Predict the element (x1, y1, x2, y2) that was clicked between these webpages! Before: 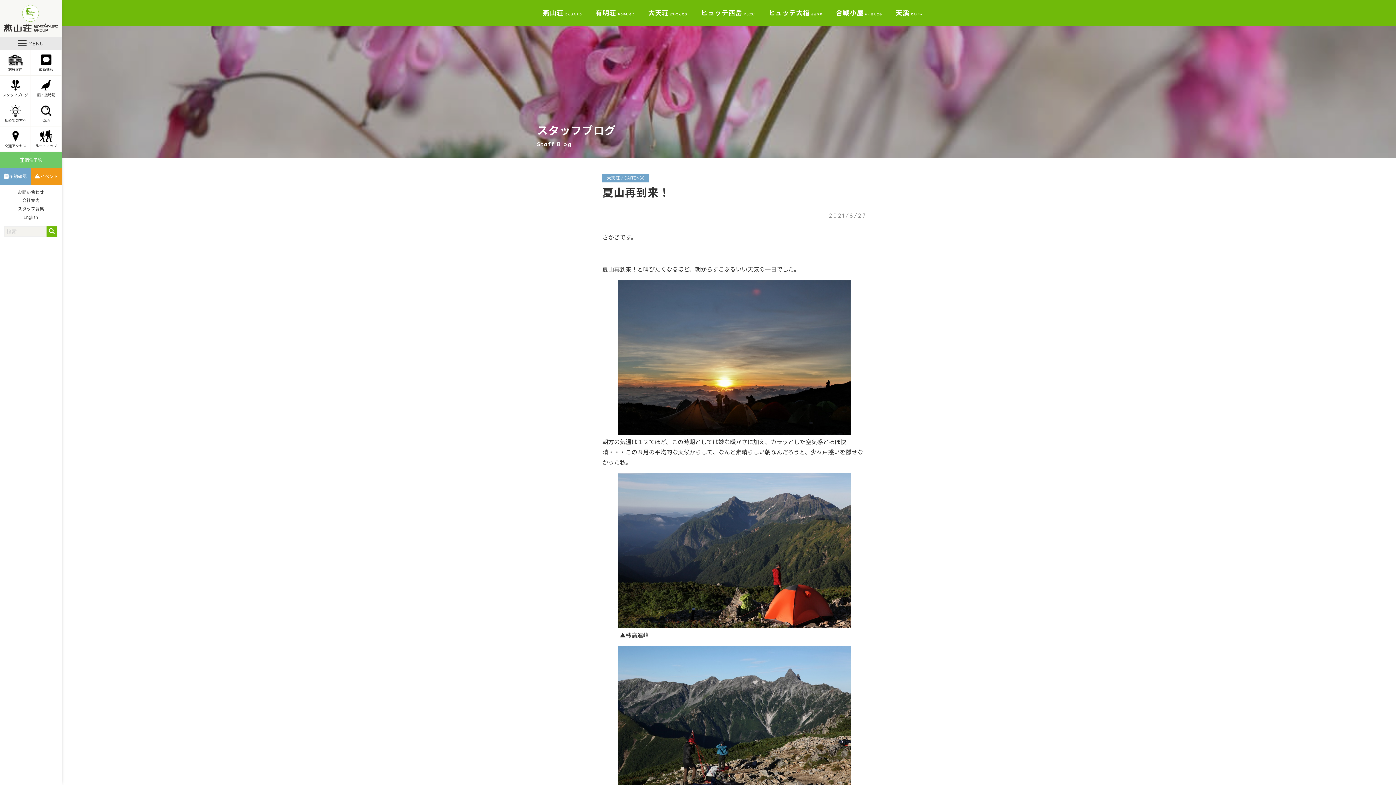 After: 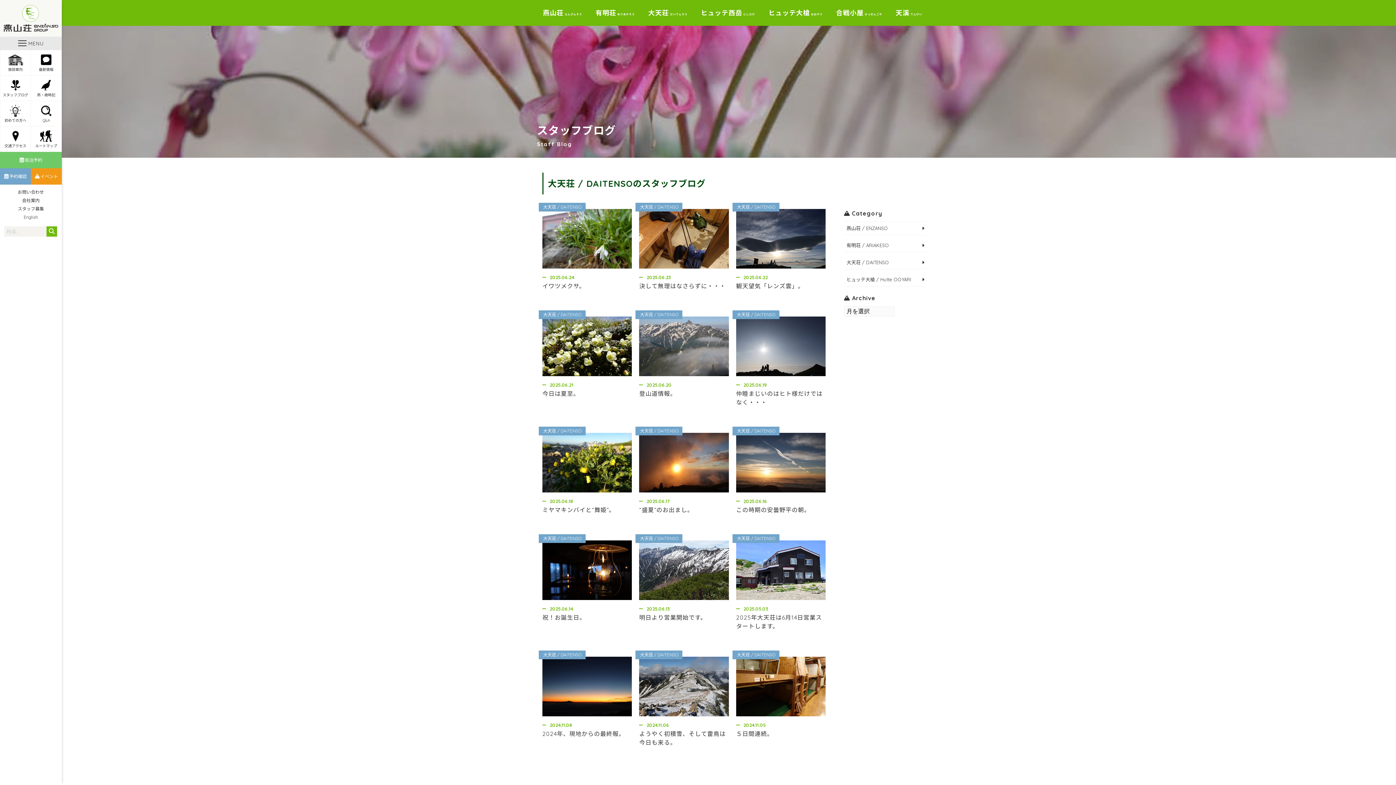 Action: label: 大天荘 / DAITENSO bbox: (602, 173, 649, 182)